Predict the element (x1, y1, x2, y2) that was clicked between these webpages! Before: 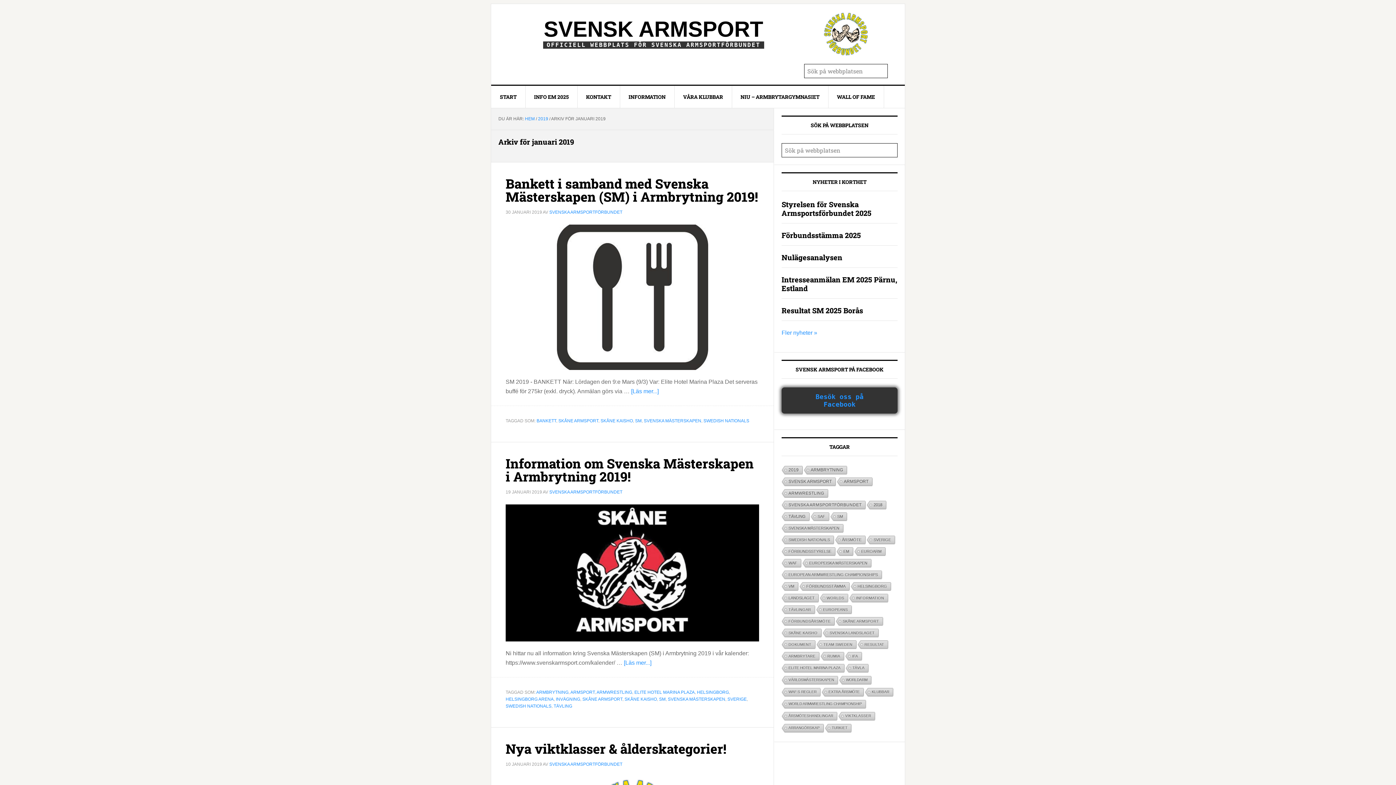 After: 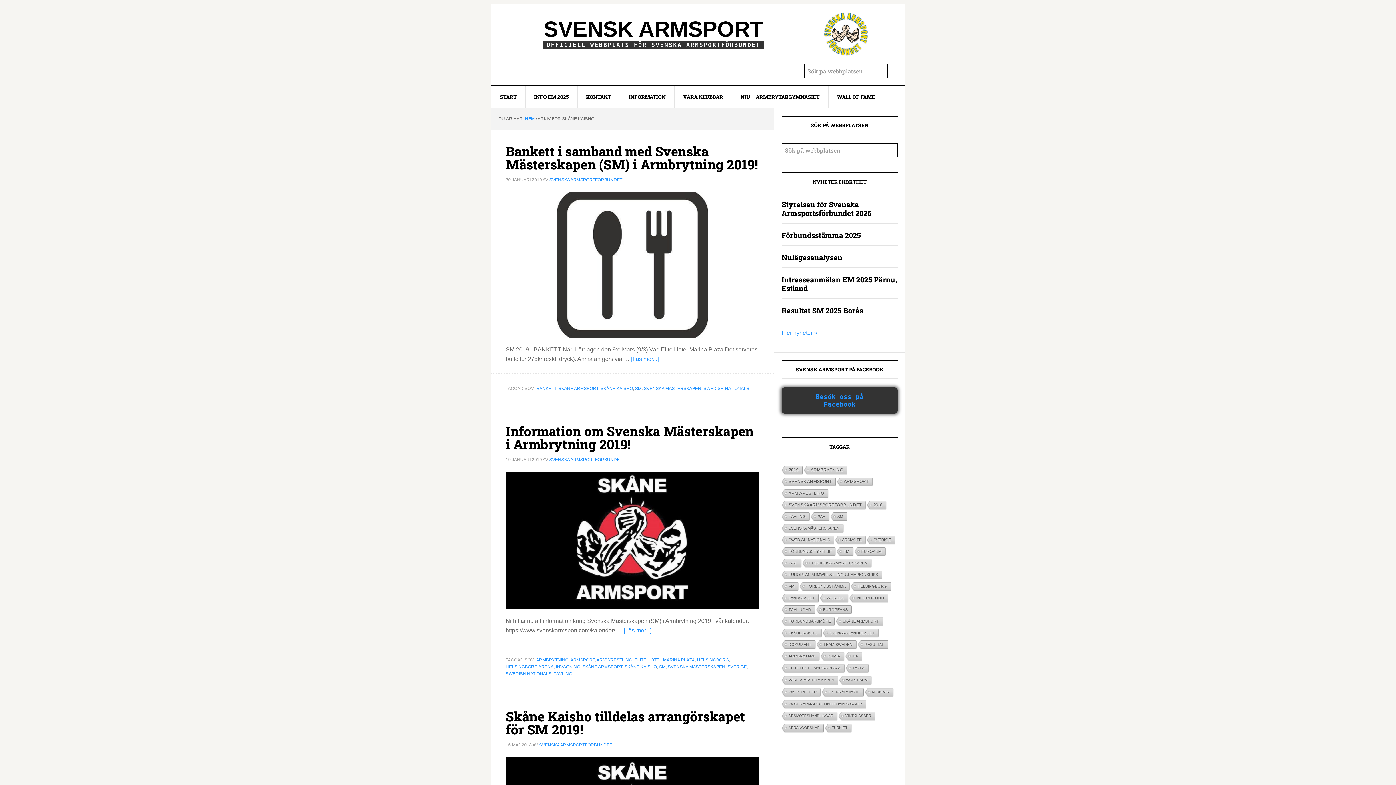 Action: label: SKÅNE KAISHO bbox: (600, 418, 633, 423)